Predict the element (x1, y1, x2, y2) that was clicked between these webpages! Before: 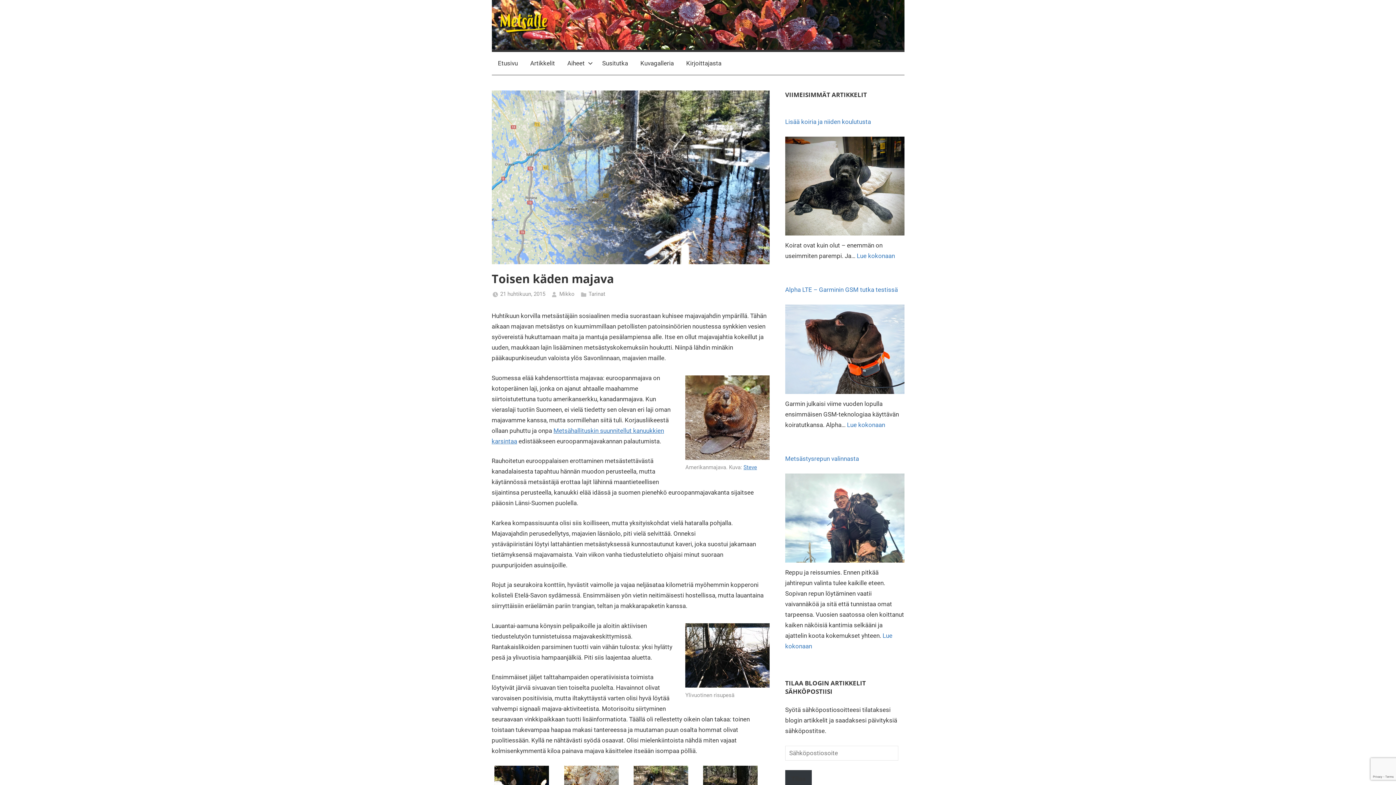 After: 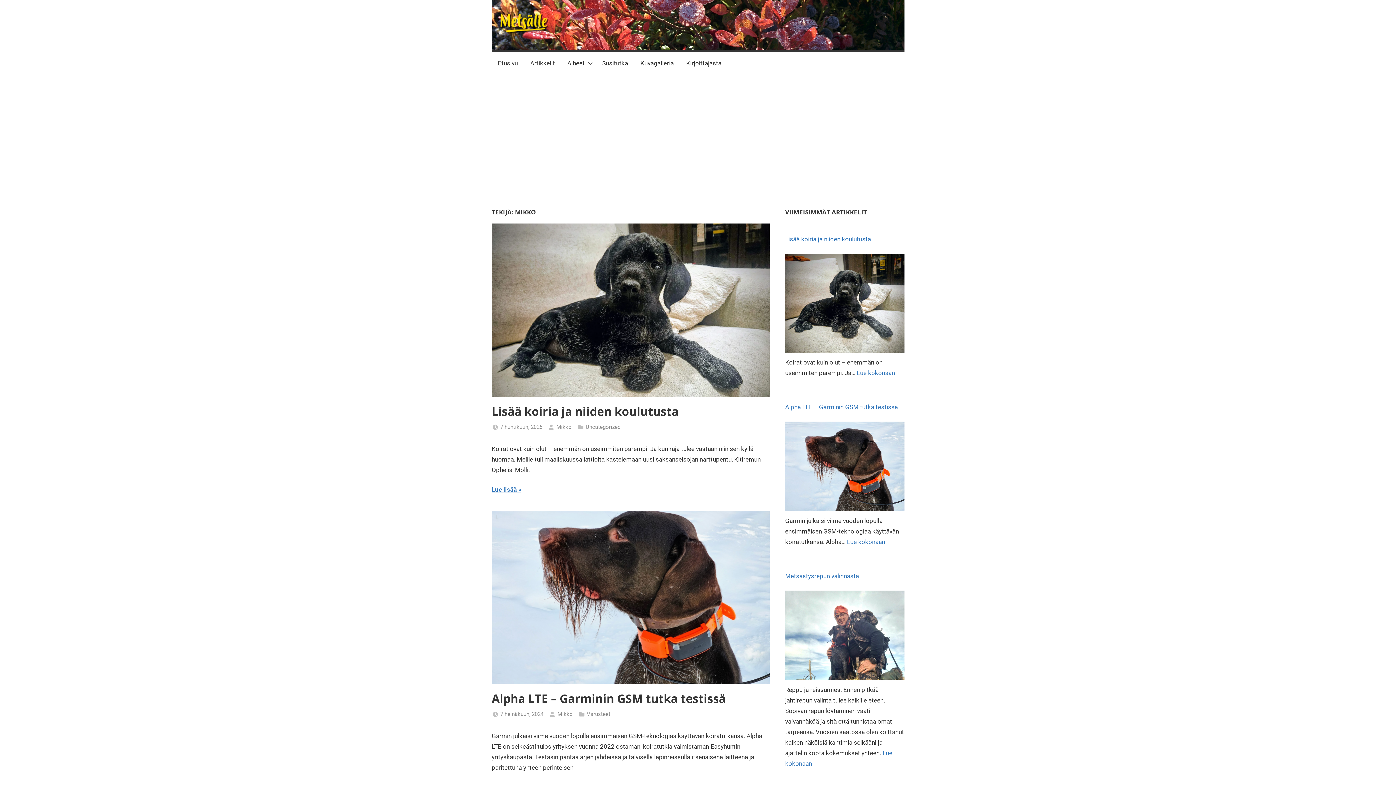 Action: label: Mikko bbox: (559, 290, 574, 297)